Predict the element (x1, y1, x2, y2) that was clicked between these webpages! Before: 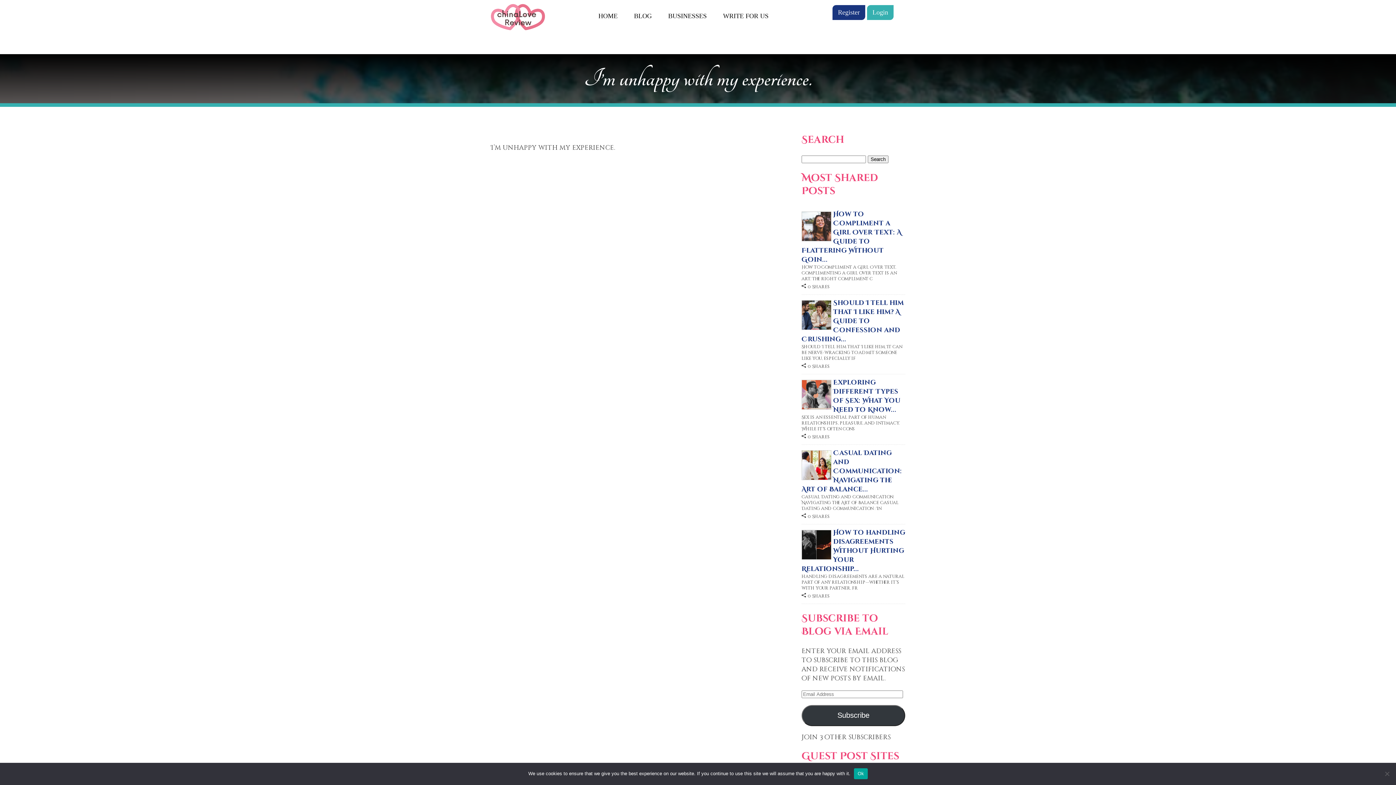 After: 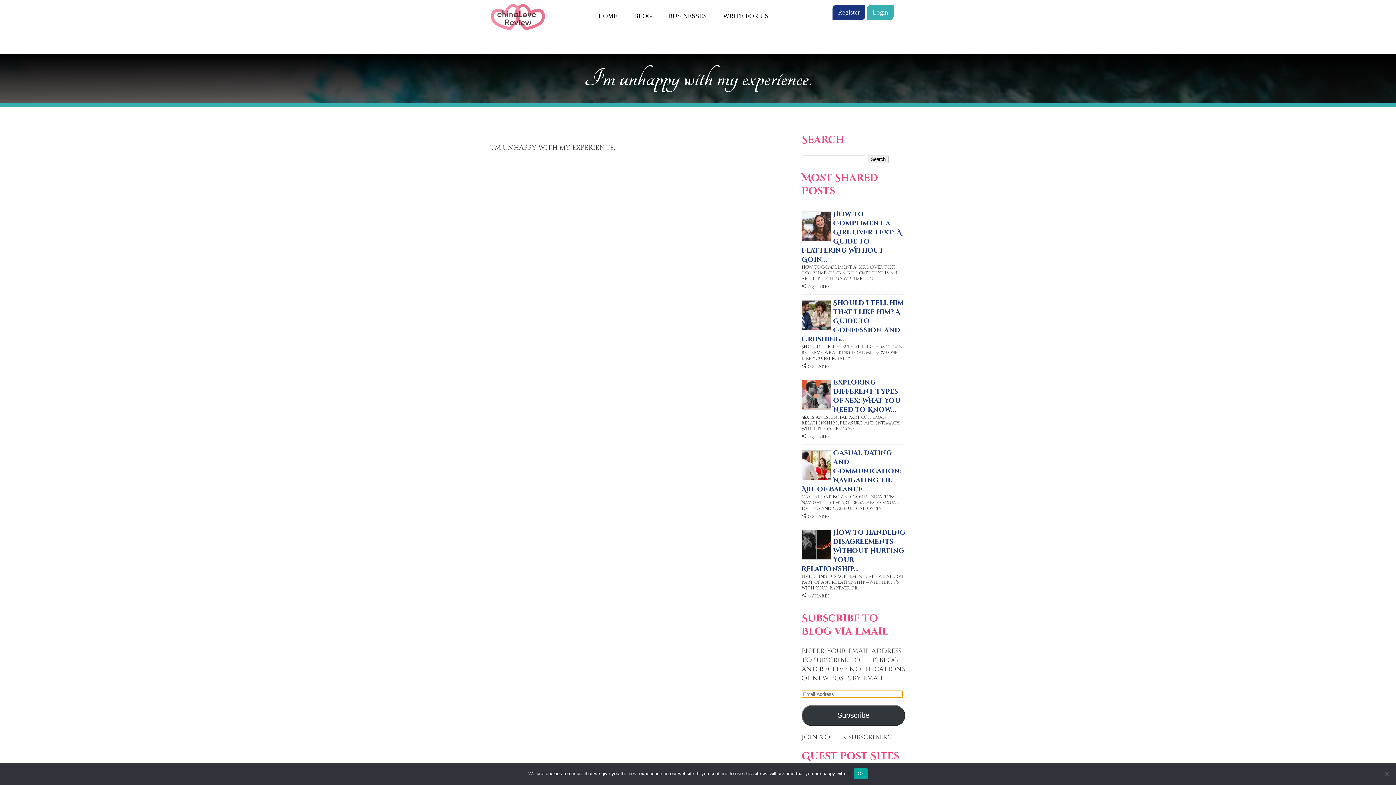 Action: label: Subscribe bbox: (801, 705, 905, 726)